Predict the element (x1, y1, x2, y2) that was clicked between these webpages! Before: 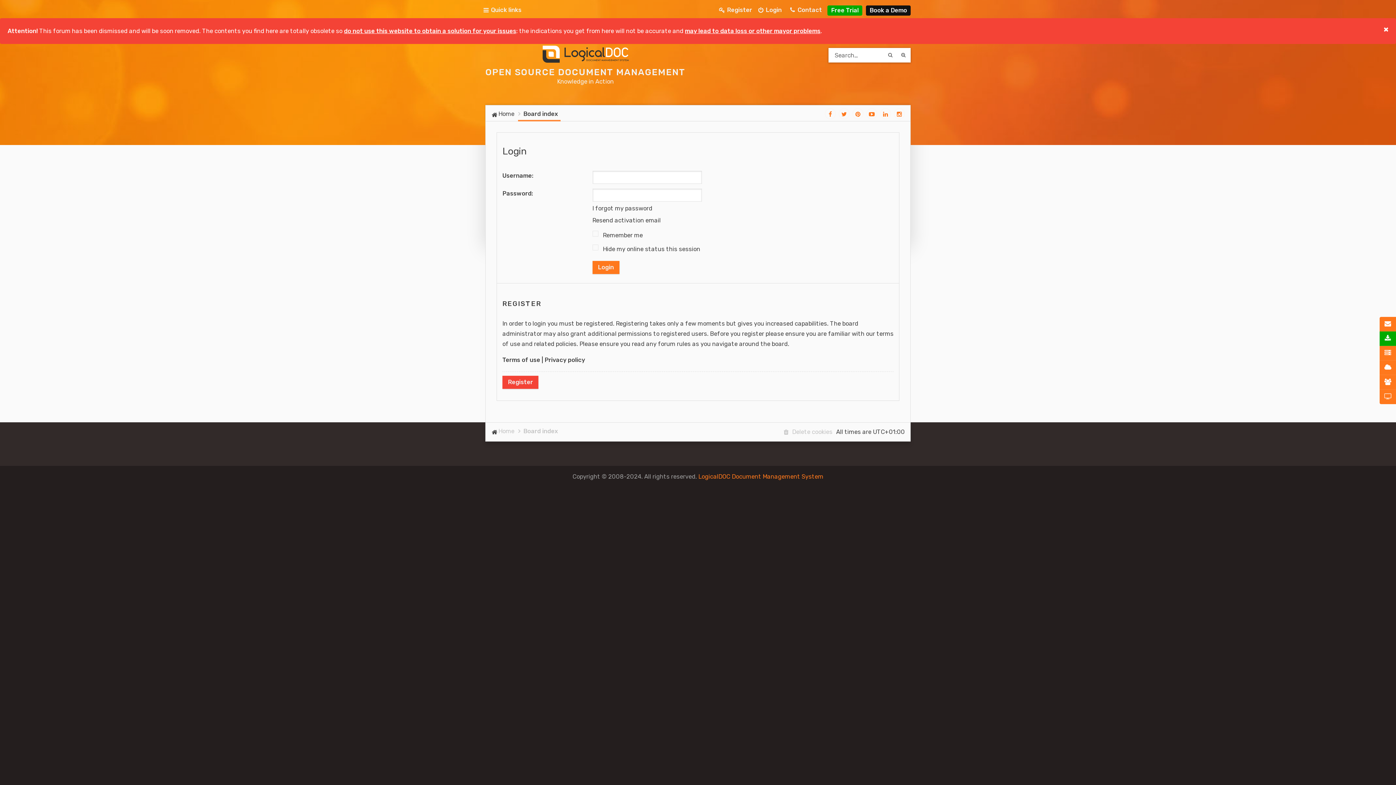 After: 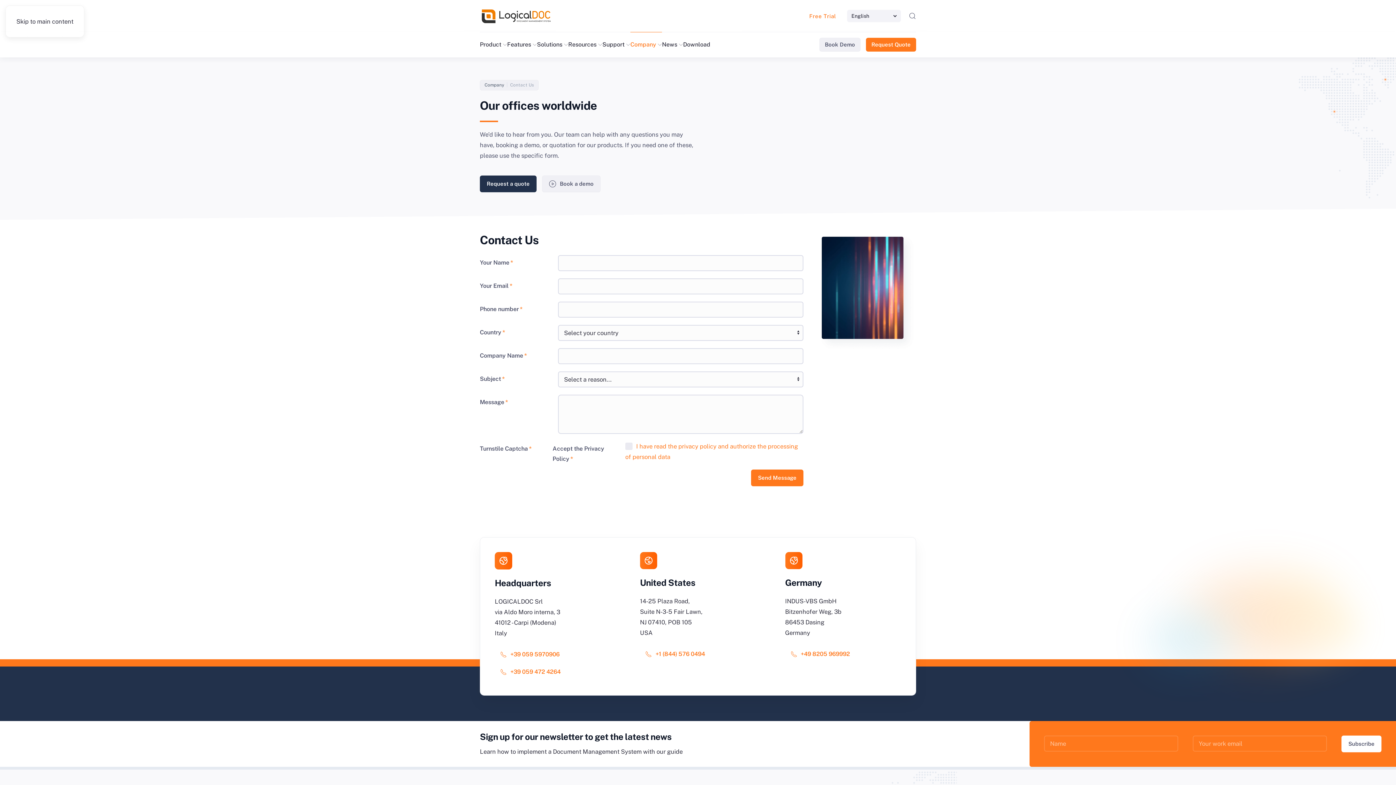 Action: bbox: (1380, 317, 1396, 331) label: Contact